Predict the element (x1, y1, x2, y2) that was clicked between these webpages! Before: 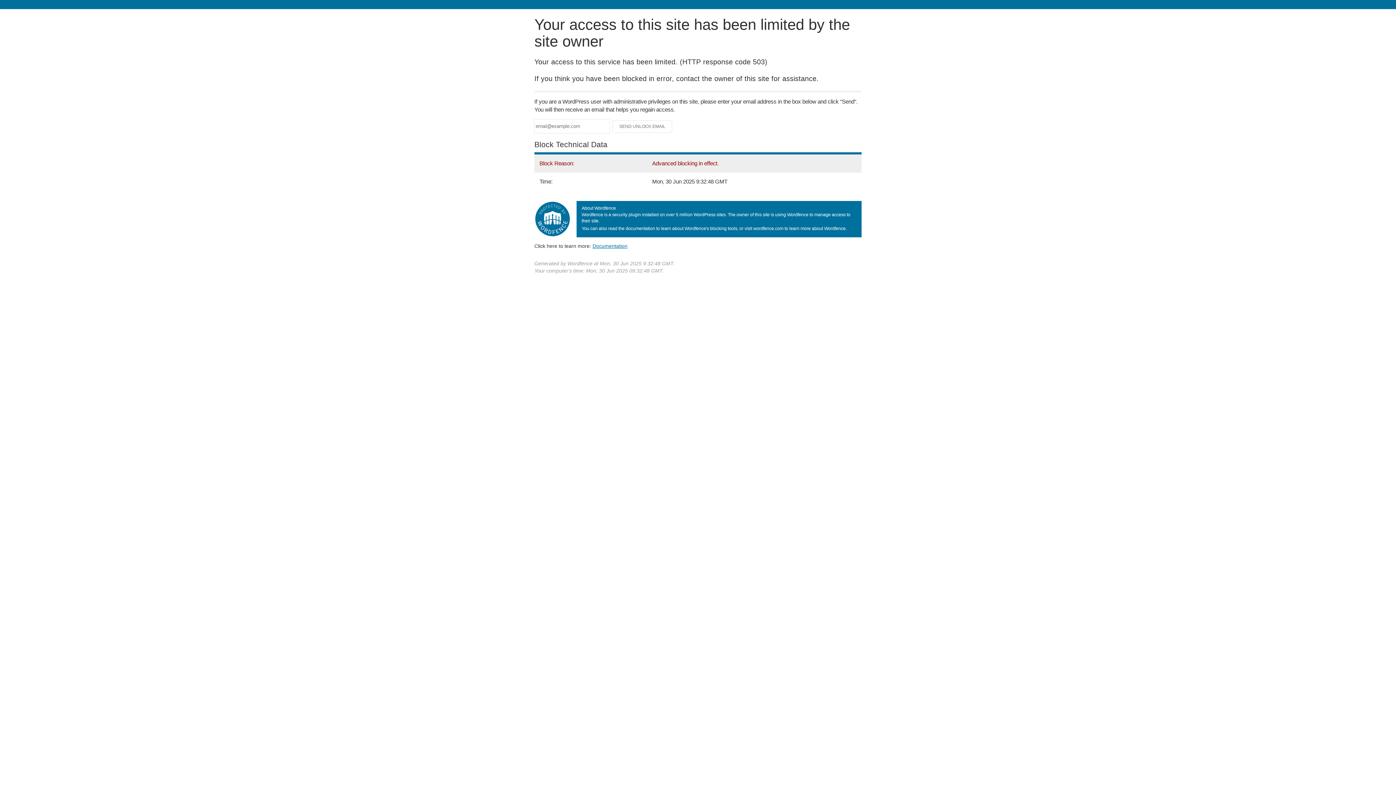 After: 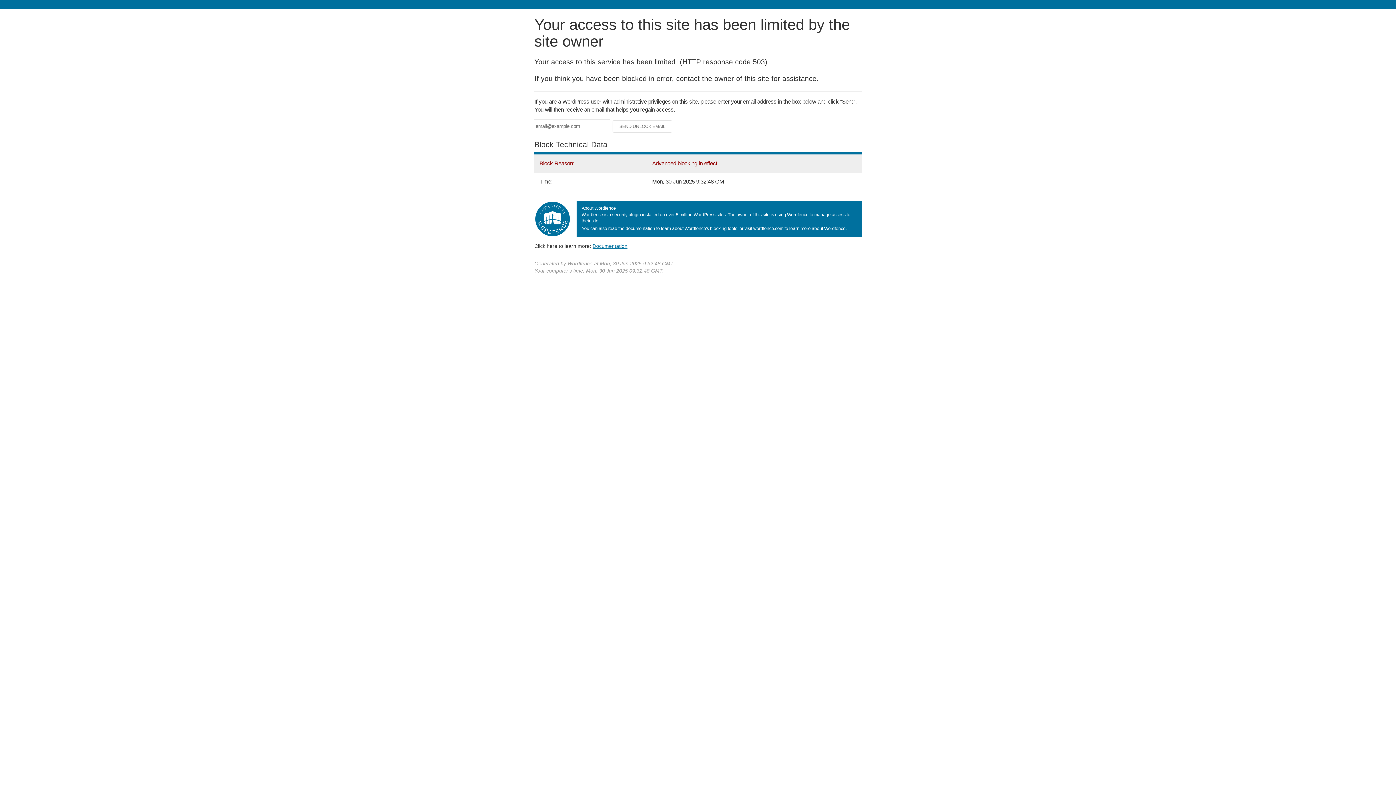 Action: bbox: (592, 243, 627, 248) label: Documentation